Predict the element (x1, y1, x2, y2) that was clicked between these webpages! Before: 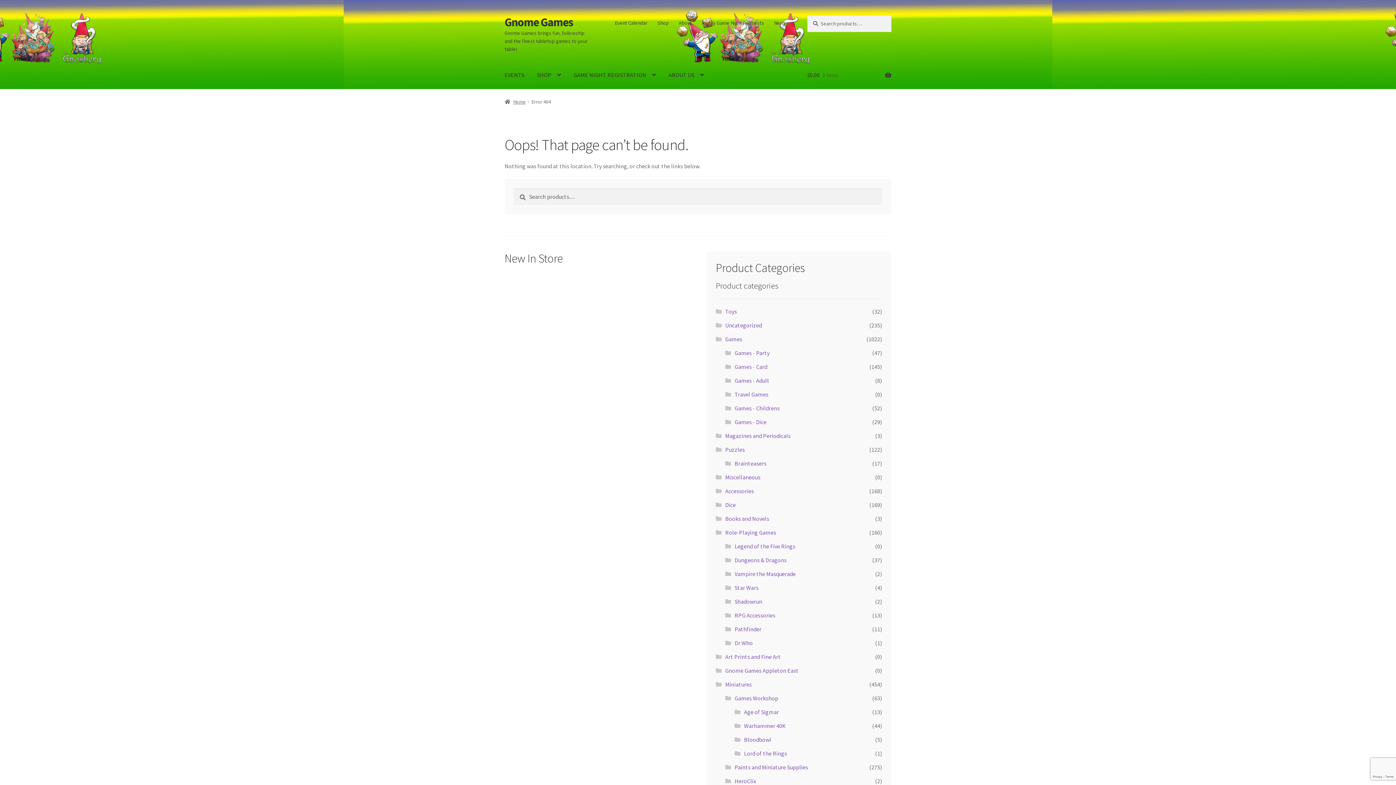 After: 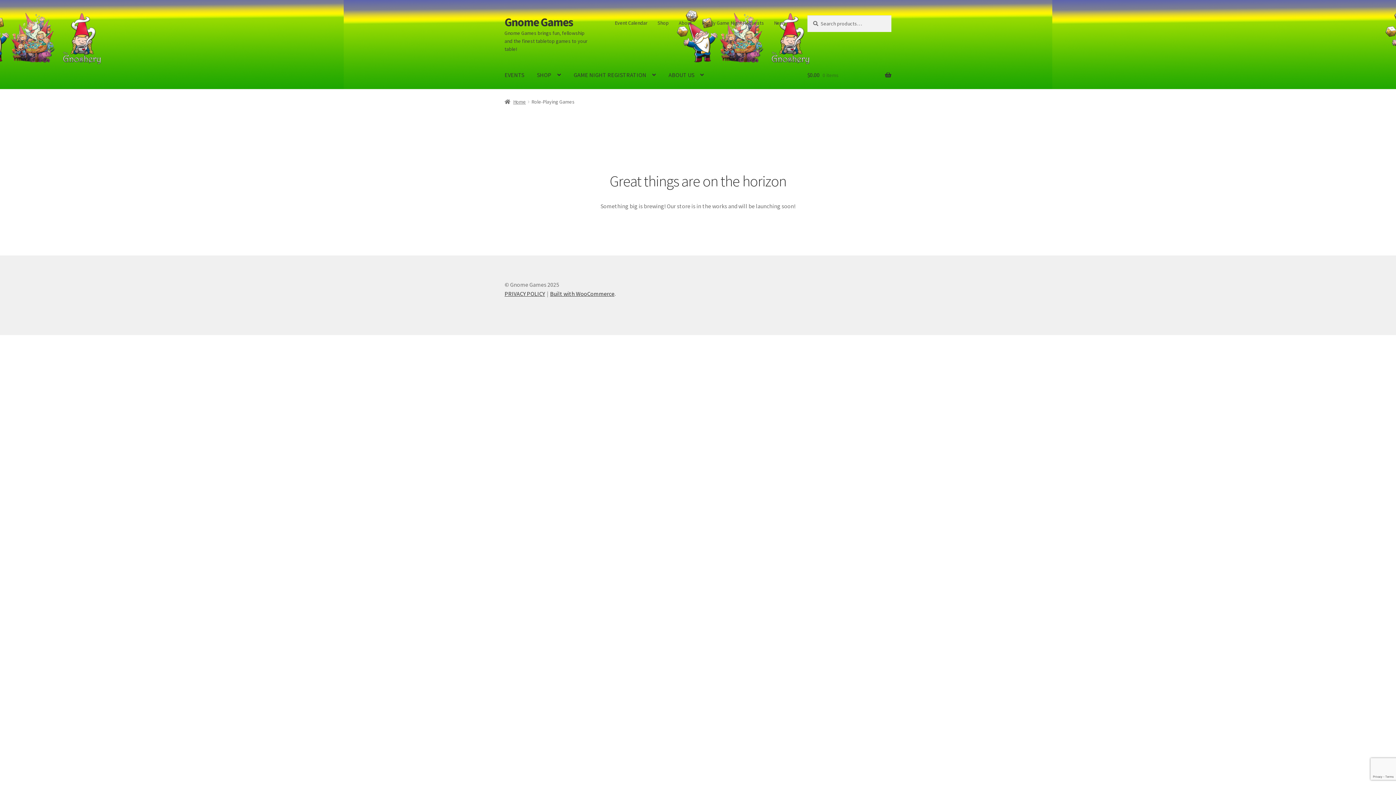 Action: bbox: (725, 529, 776, 536) label: Role-Playing Games